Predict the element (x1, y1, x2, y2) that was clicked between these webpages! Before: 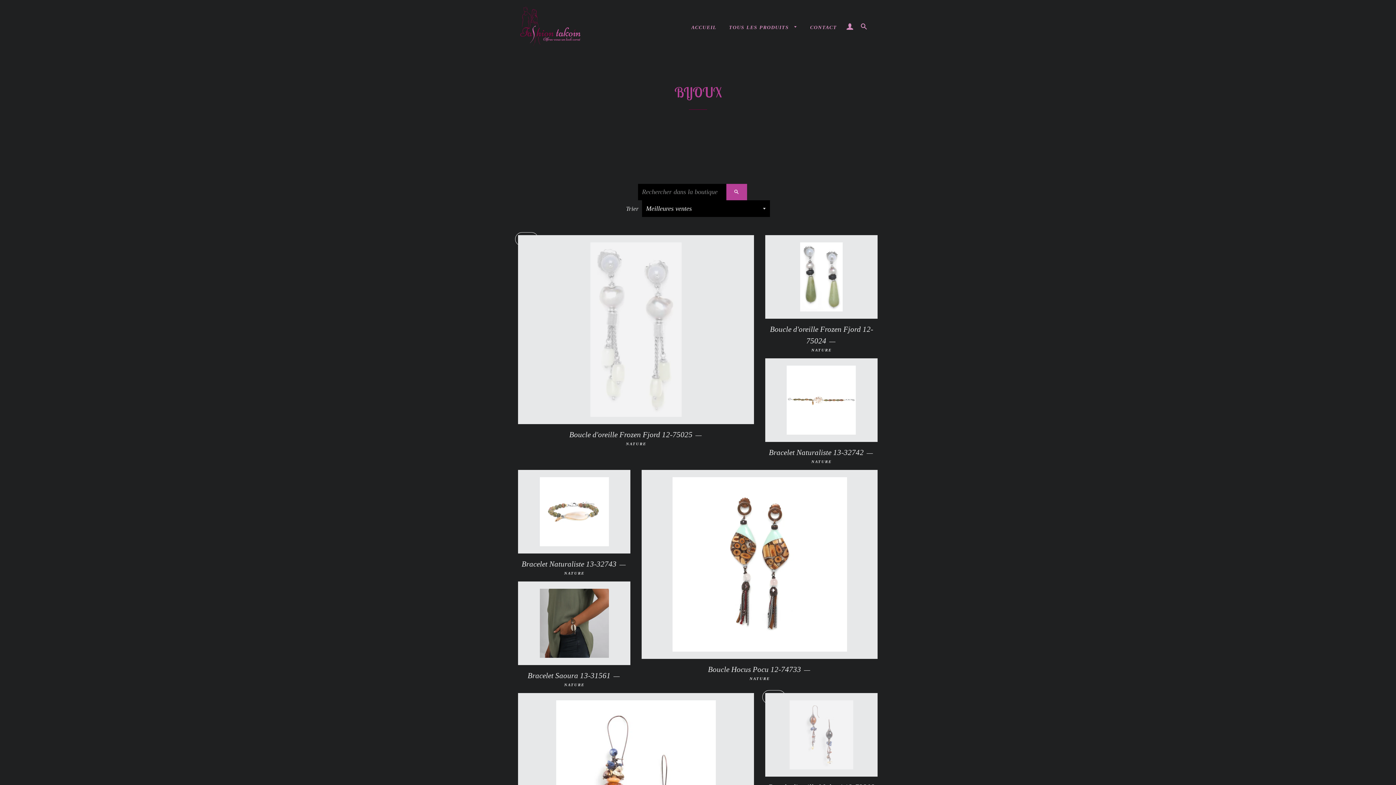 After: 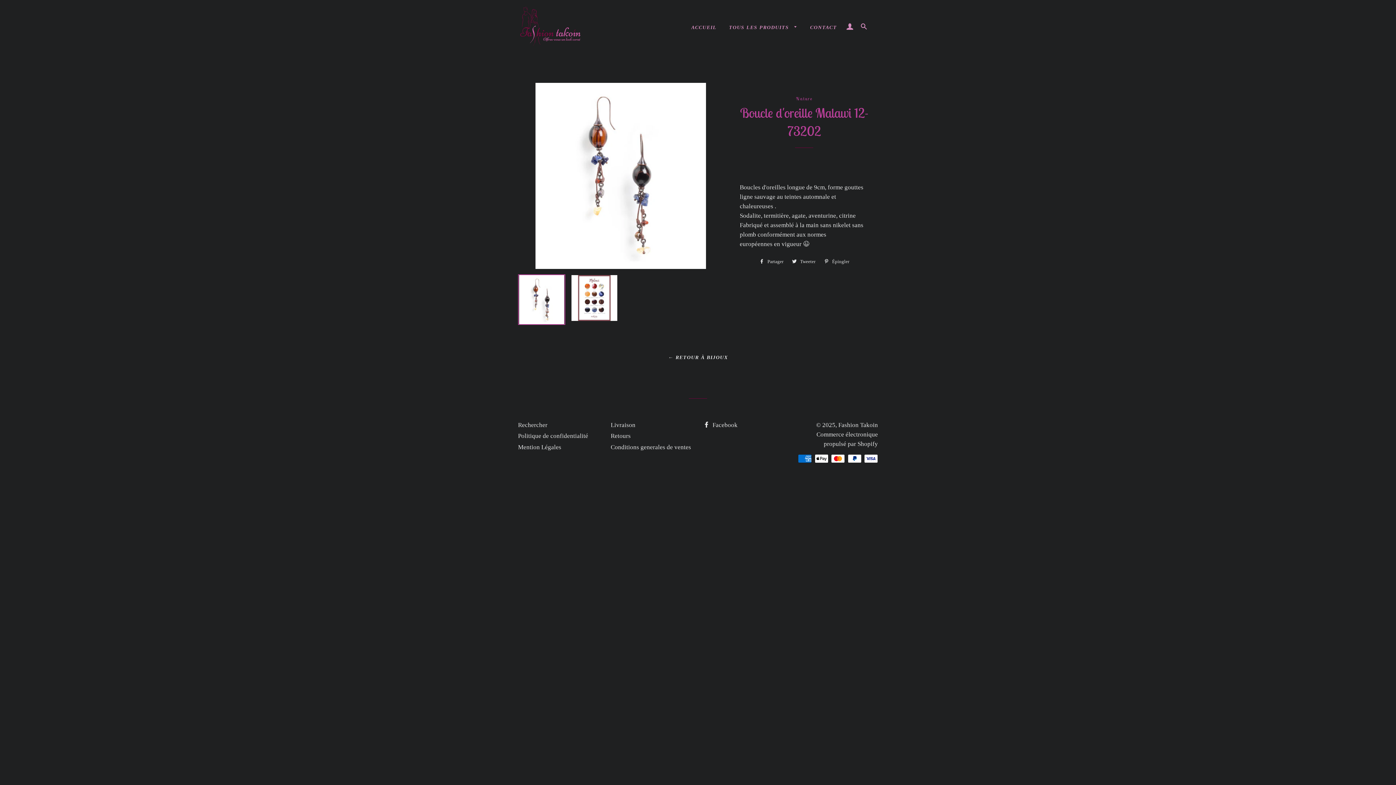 Action: bbox: (765, 693, 877, 777)